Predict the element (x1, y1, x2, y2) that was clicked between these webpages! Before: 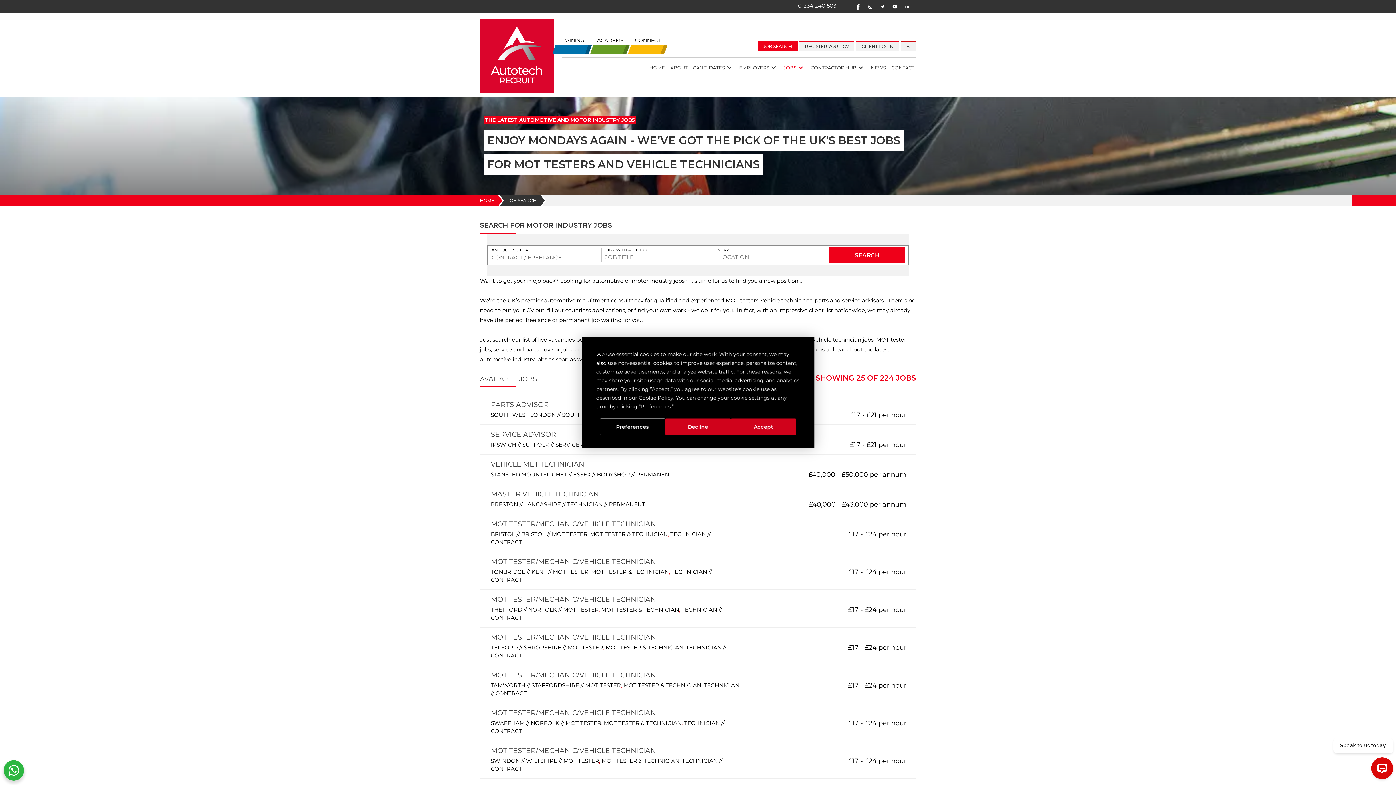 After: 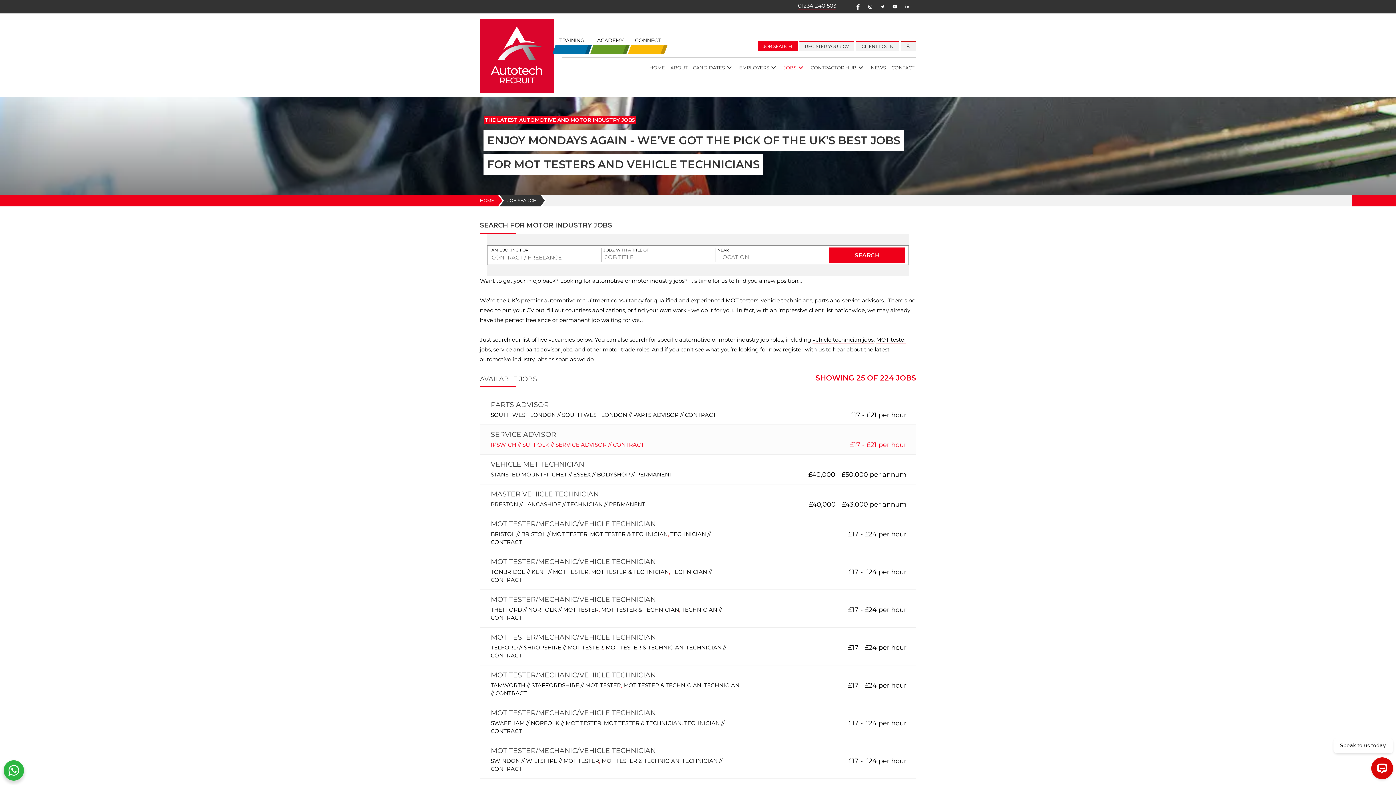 Action: label: Accept bbox: (730, 418, 796, 435)